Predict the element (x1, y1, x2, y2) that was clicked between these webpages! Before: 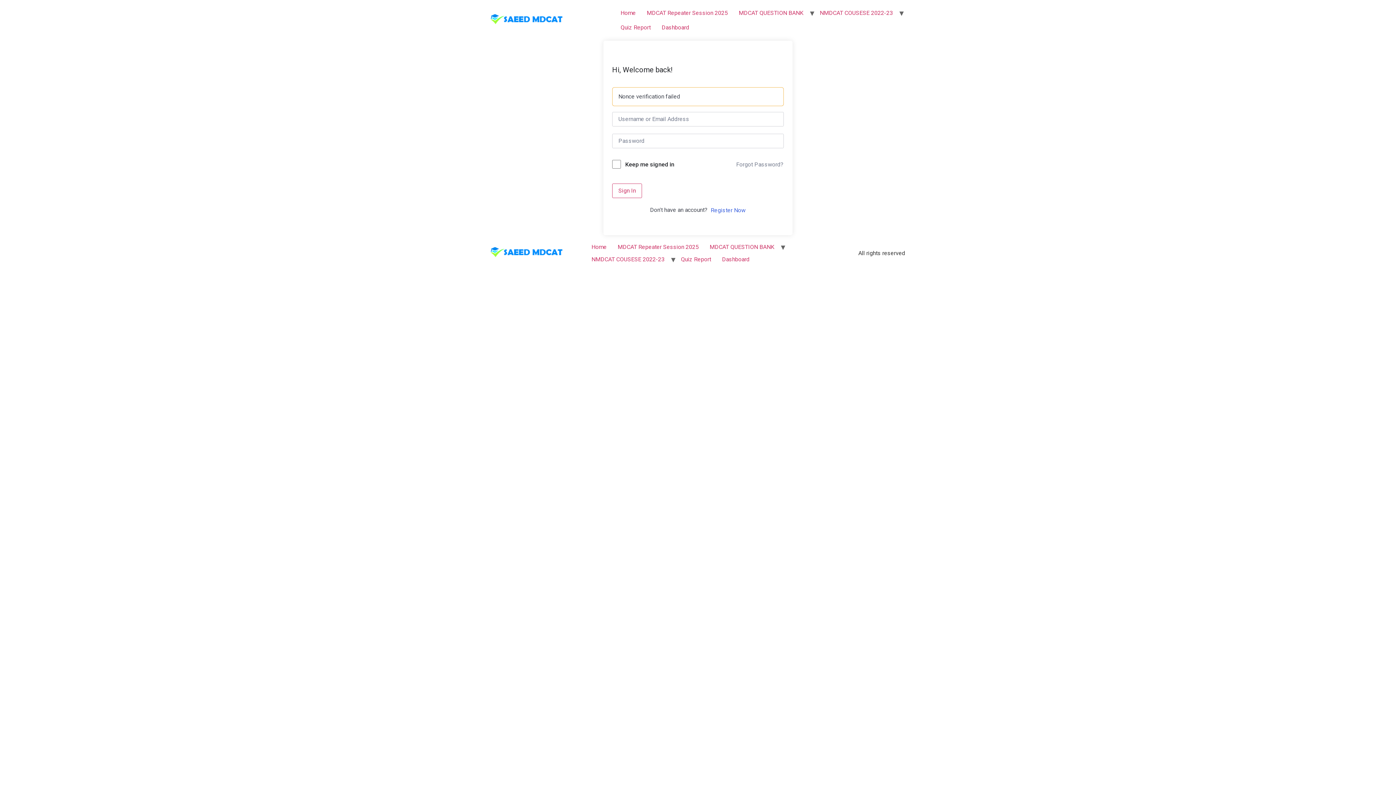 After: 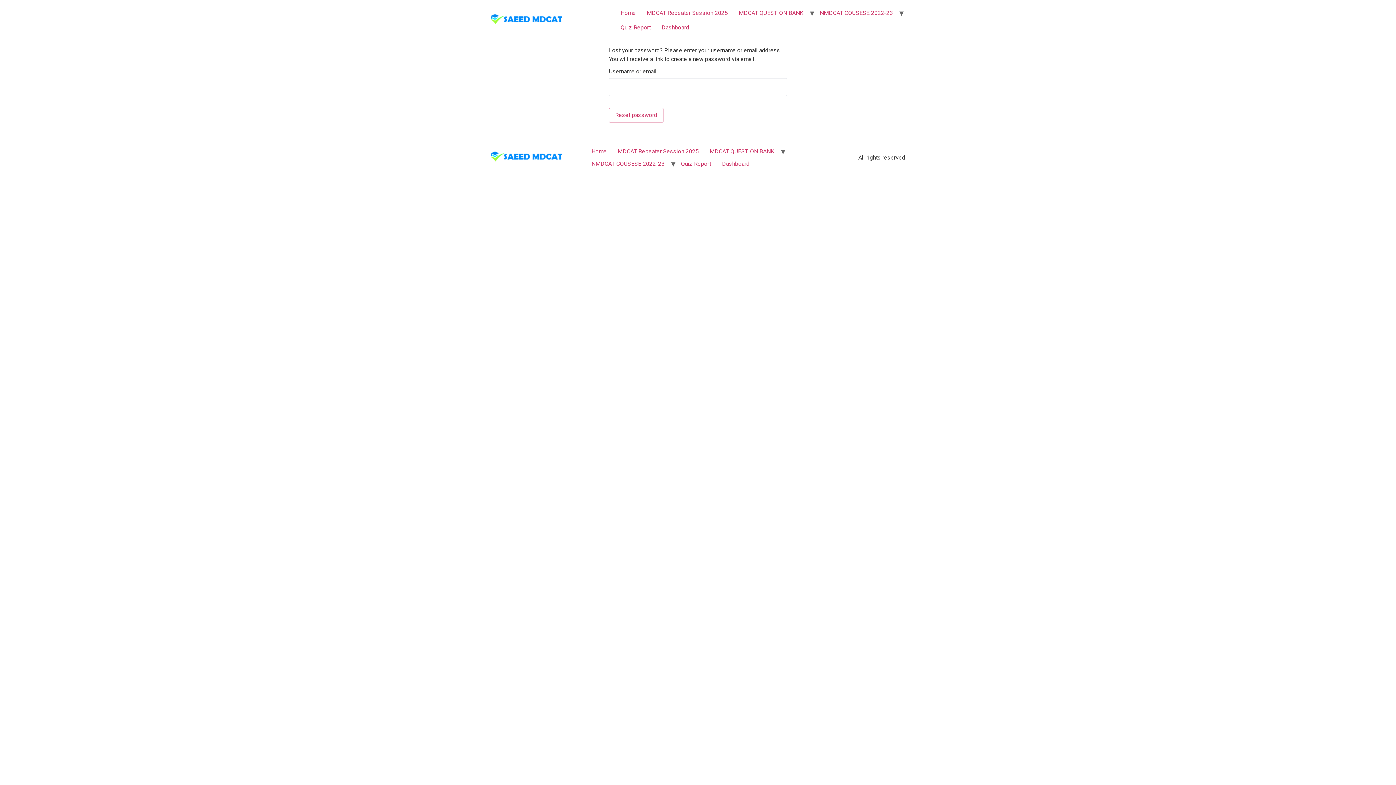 Action: bbox: (736, 160, 784, 168) label: Forgot Password?